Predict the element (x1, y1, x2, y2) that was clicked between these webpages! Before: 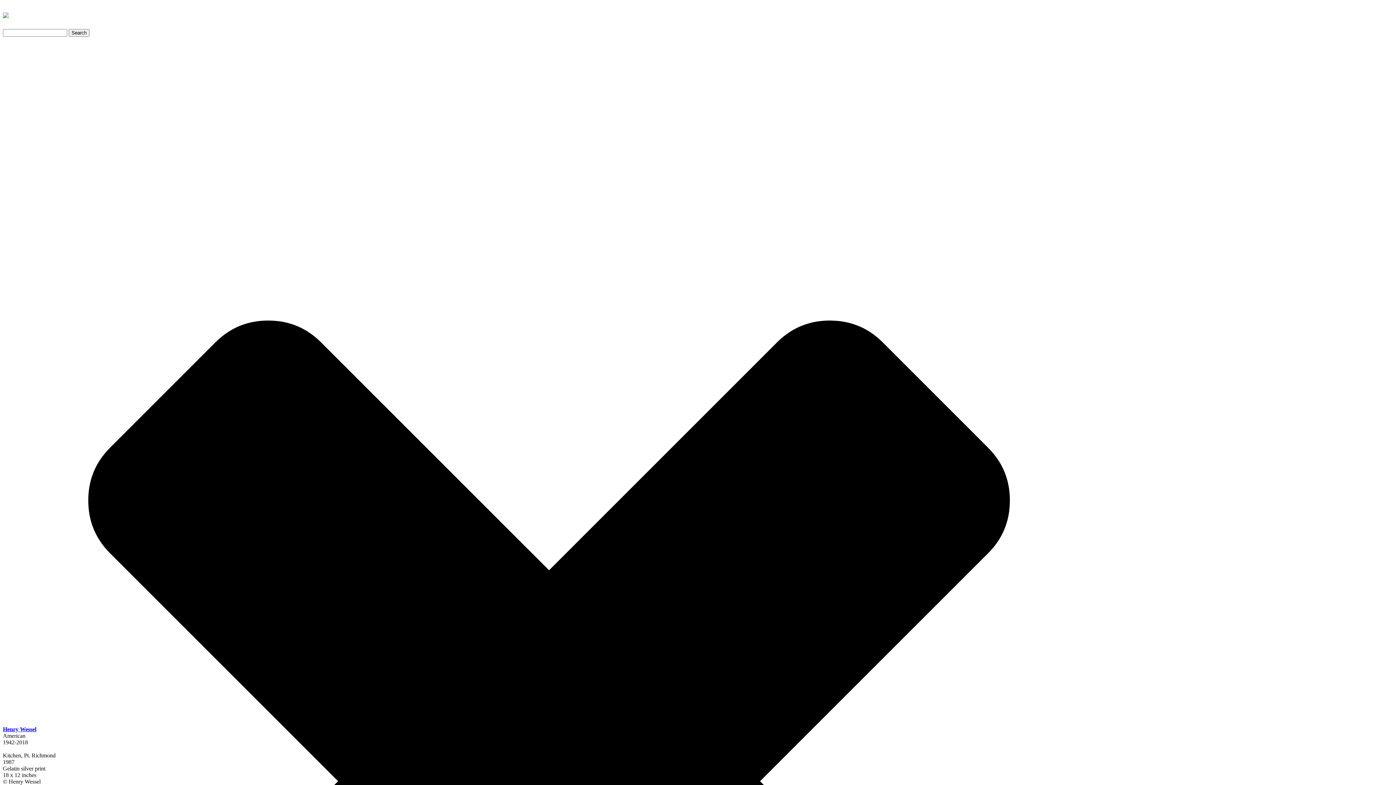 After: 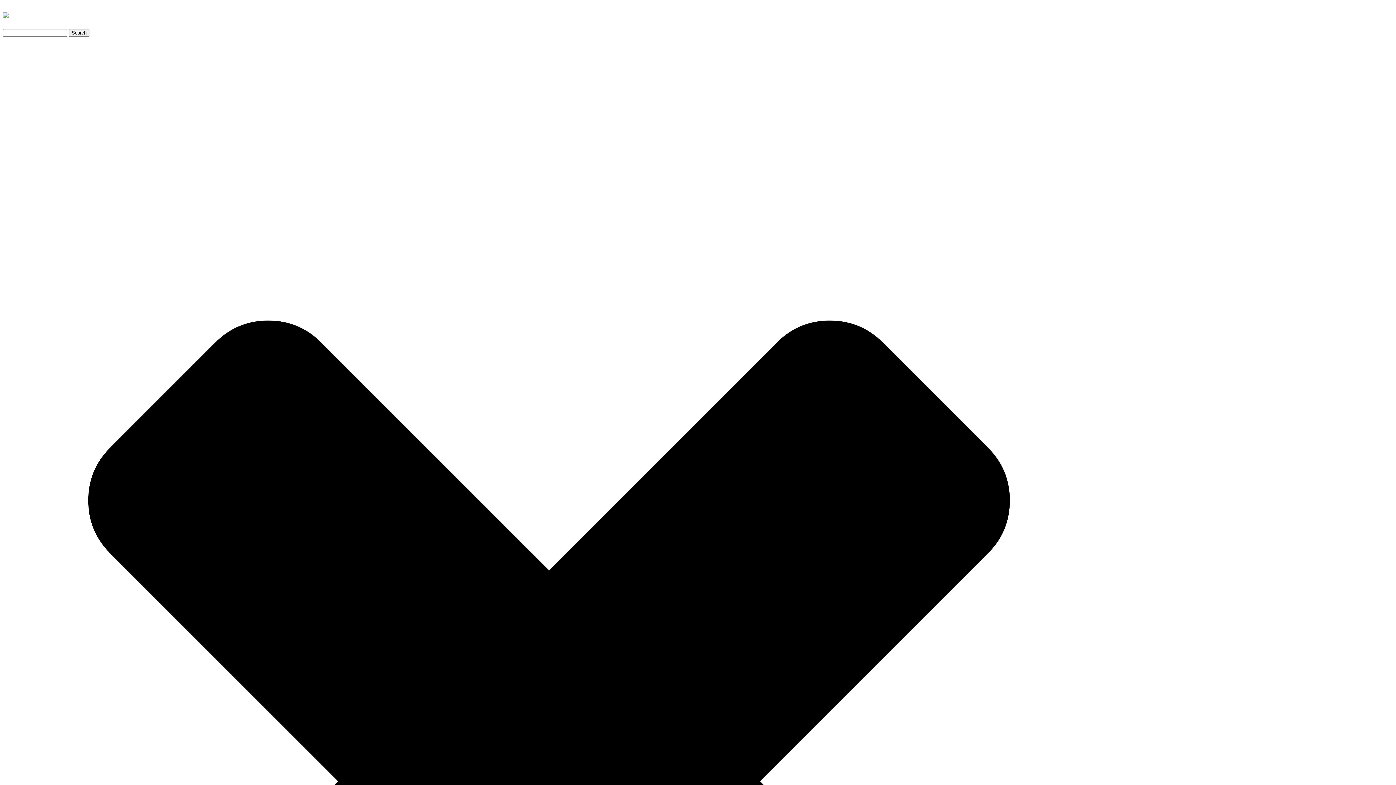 Action: label: Henry Wessel bbox: (2, 726, 36, 732)